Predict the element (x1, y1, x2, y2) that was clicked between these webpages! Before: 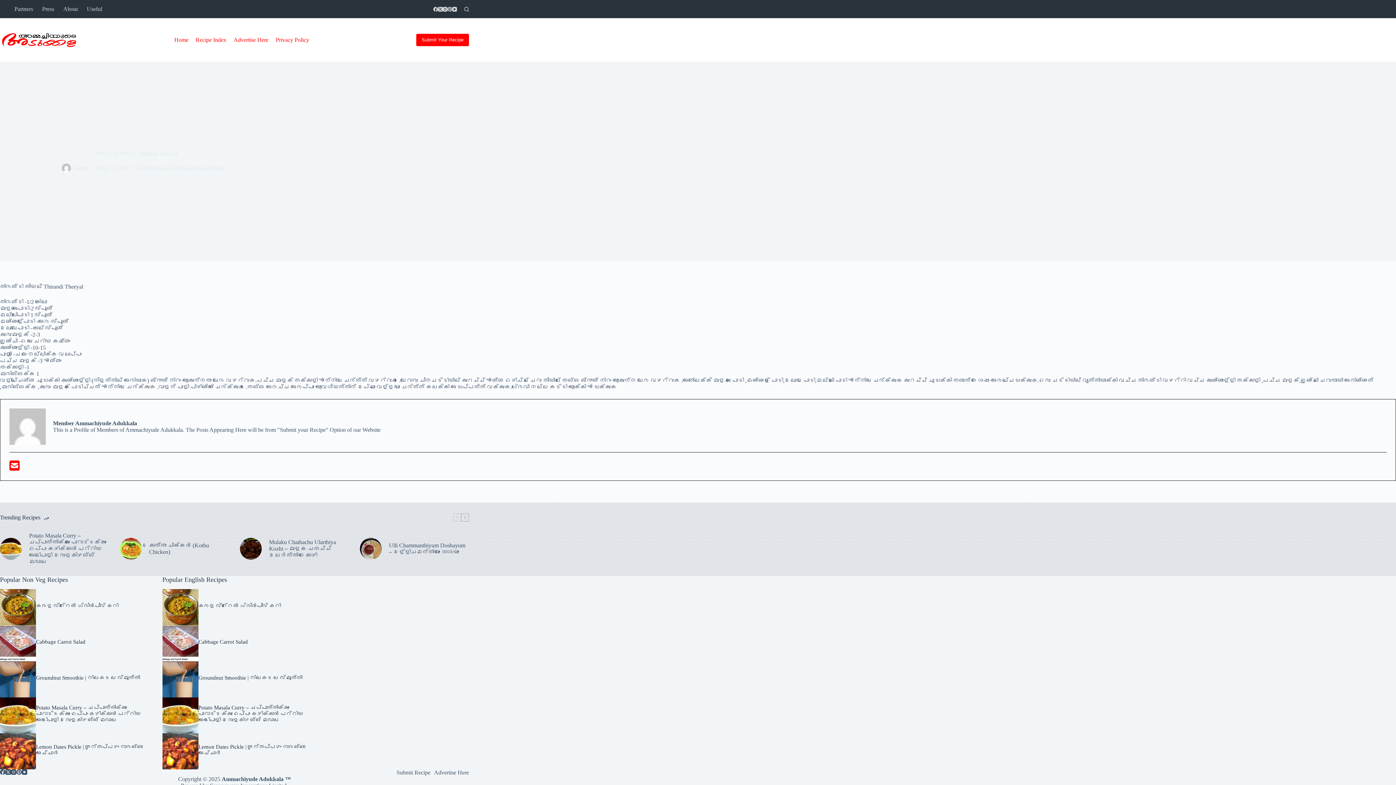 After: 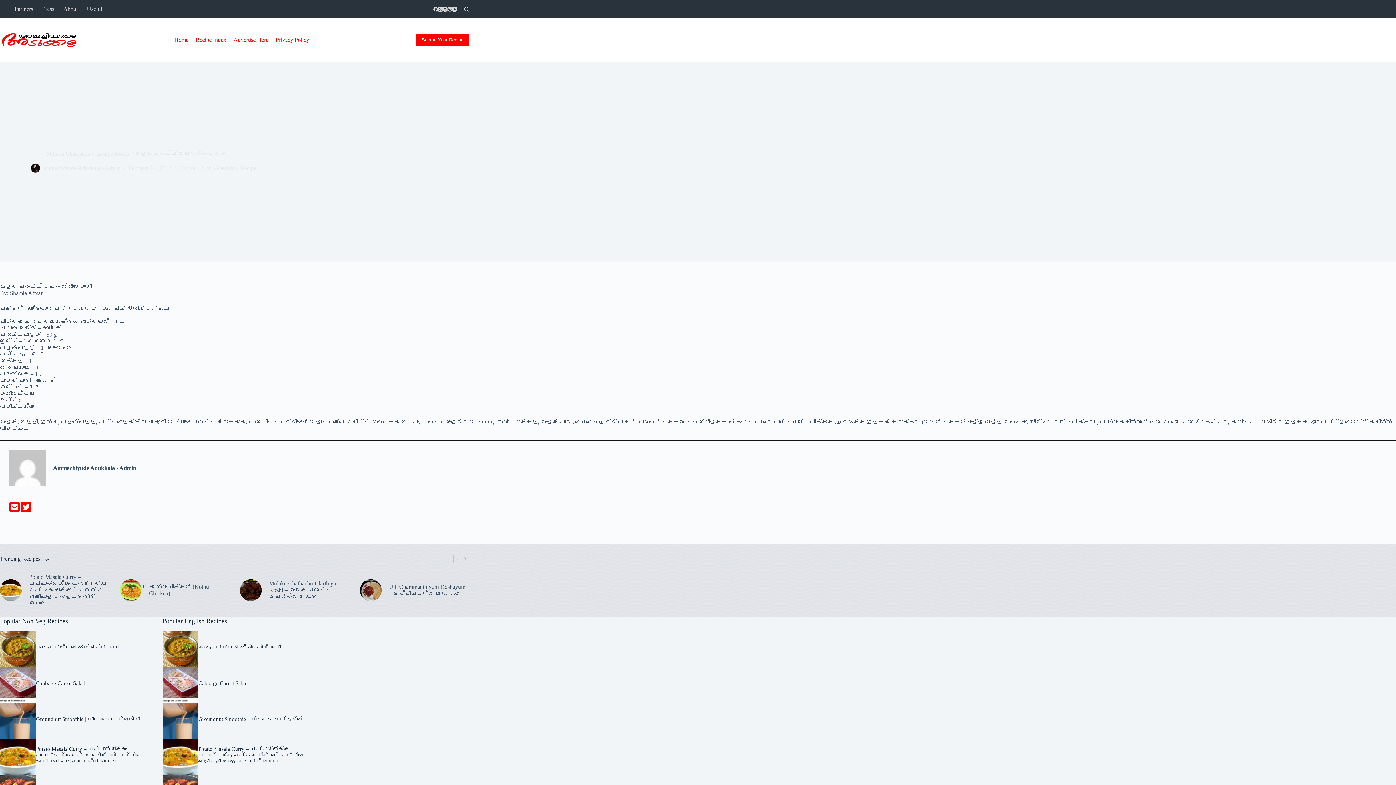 Action: bbox: (240, 538, 261, 560)